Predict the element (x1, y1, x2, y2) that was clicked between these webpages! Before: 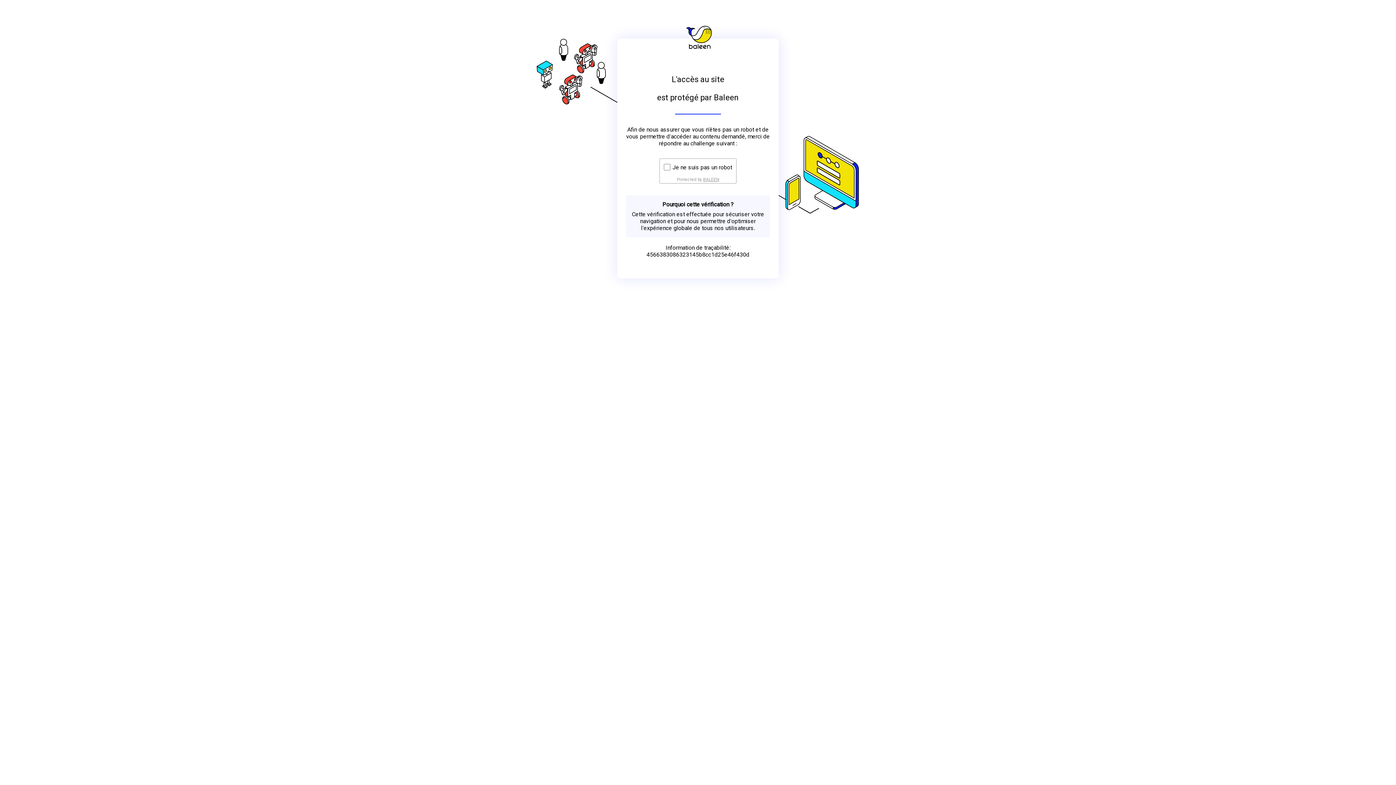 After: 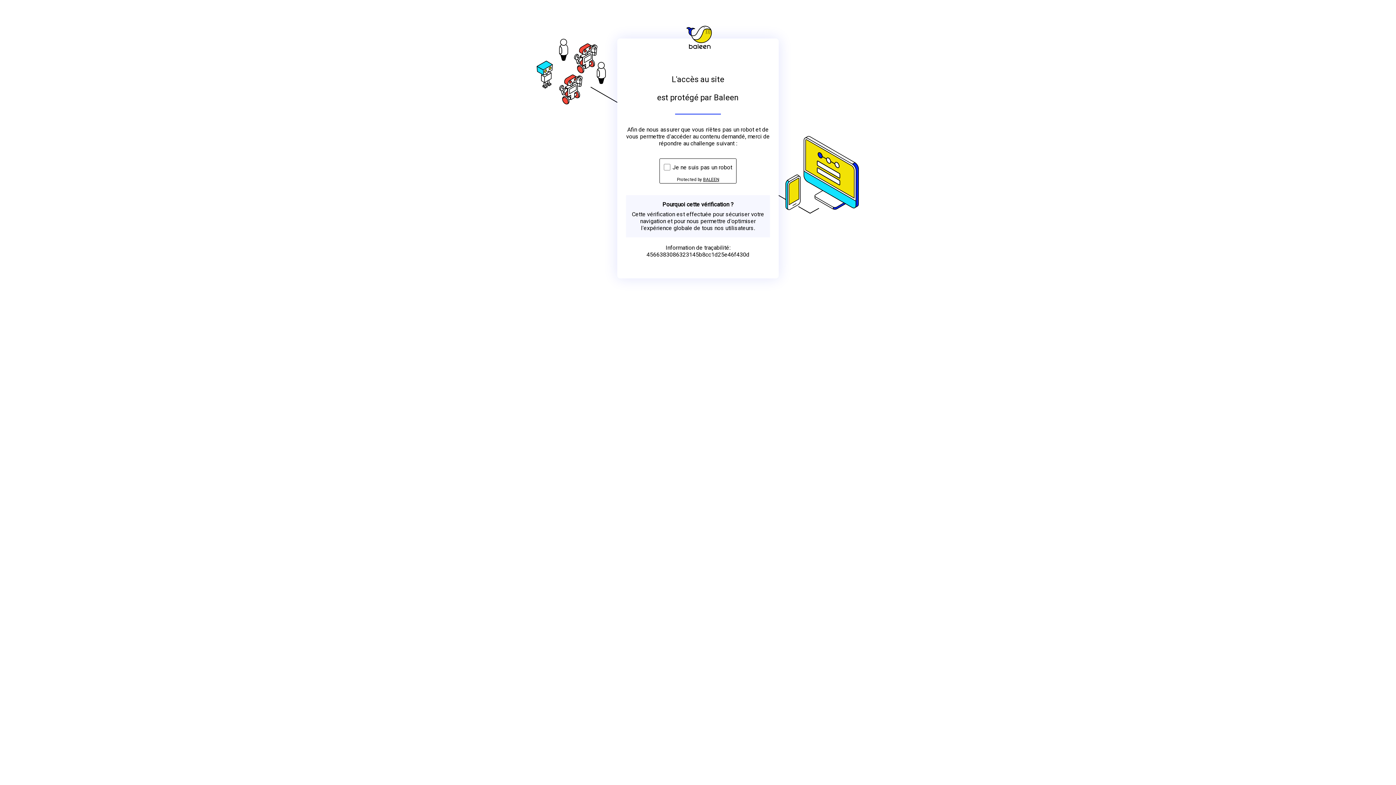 Action: bbox: (703, 176, 719, 182) label: BALEEN